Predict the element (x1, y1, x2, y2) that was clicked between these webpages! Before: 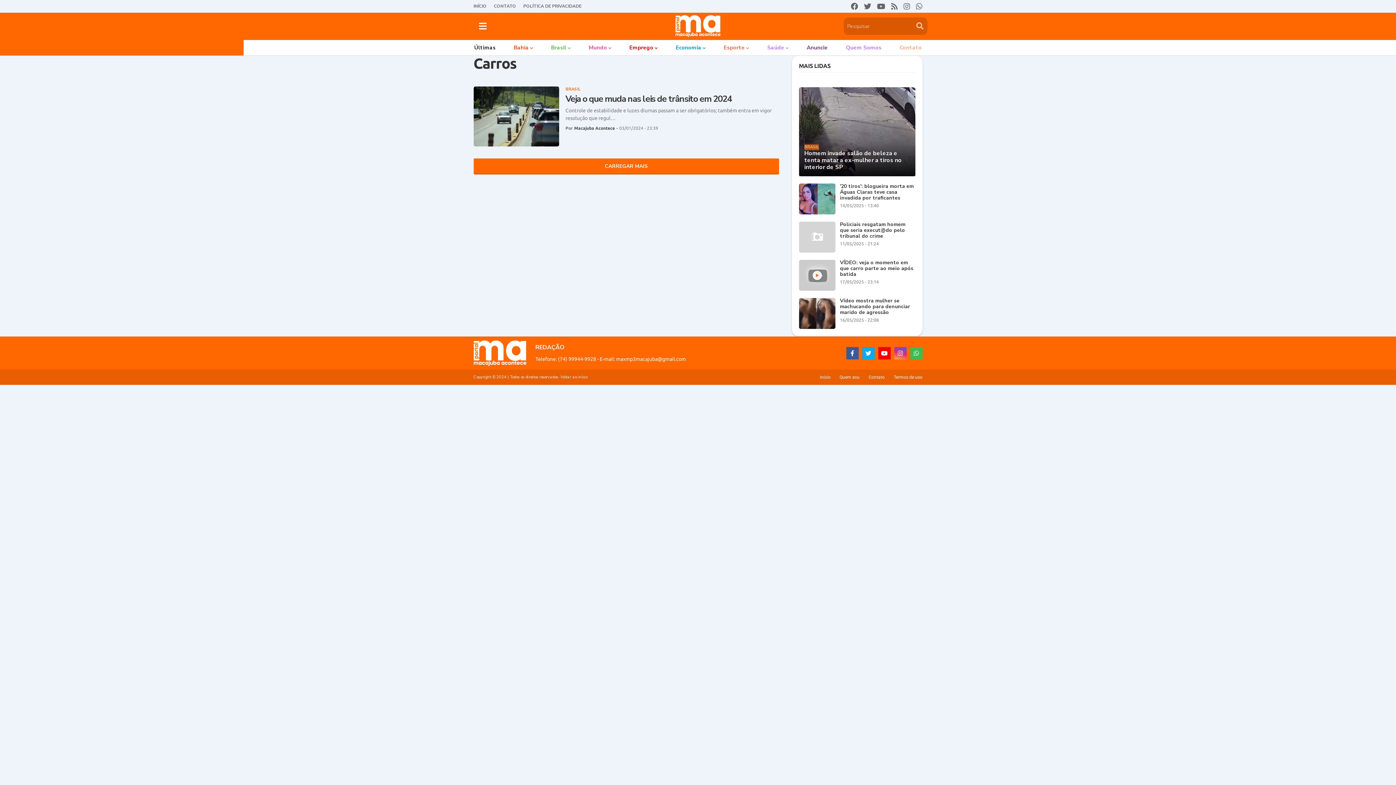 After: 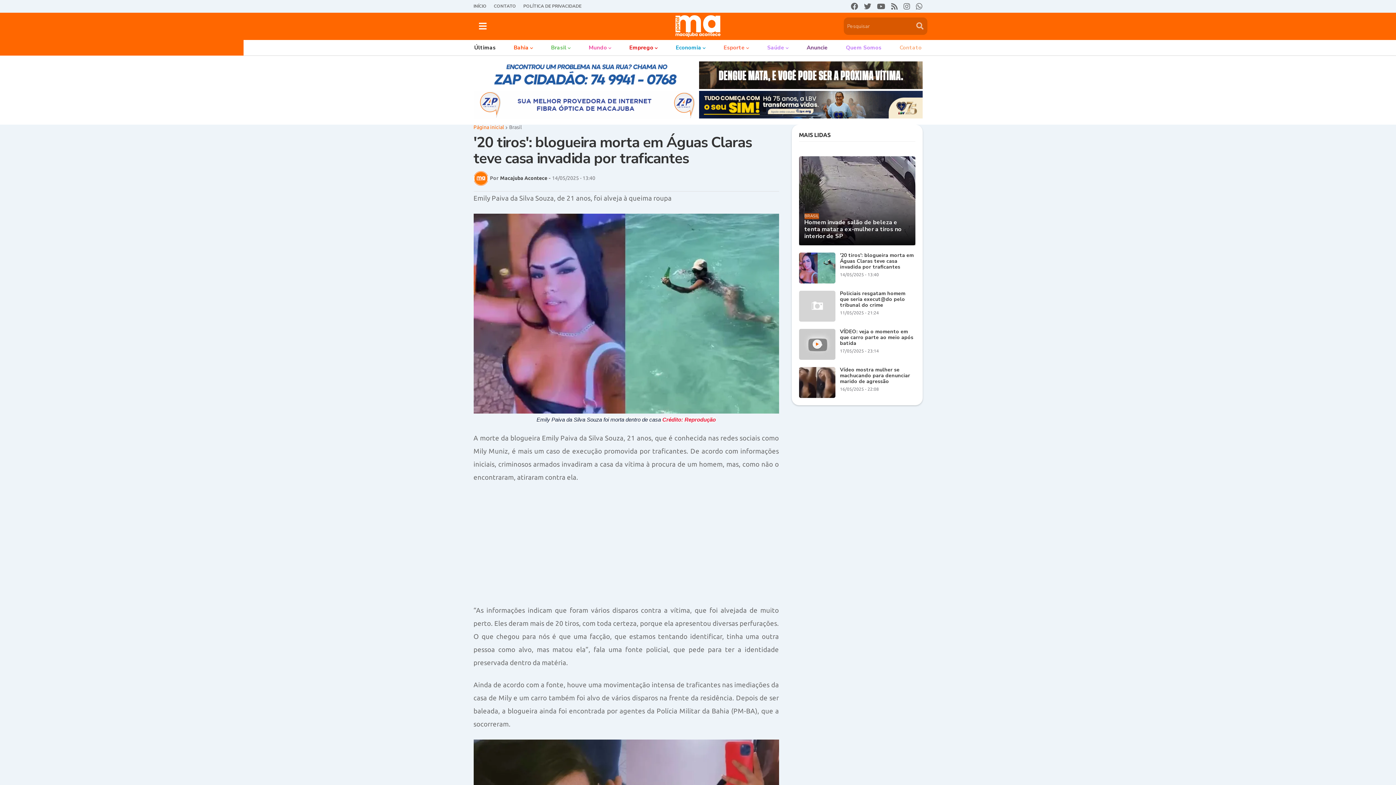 Action: bbox: (799, 183, 835, 214)